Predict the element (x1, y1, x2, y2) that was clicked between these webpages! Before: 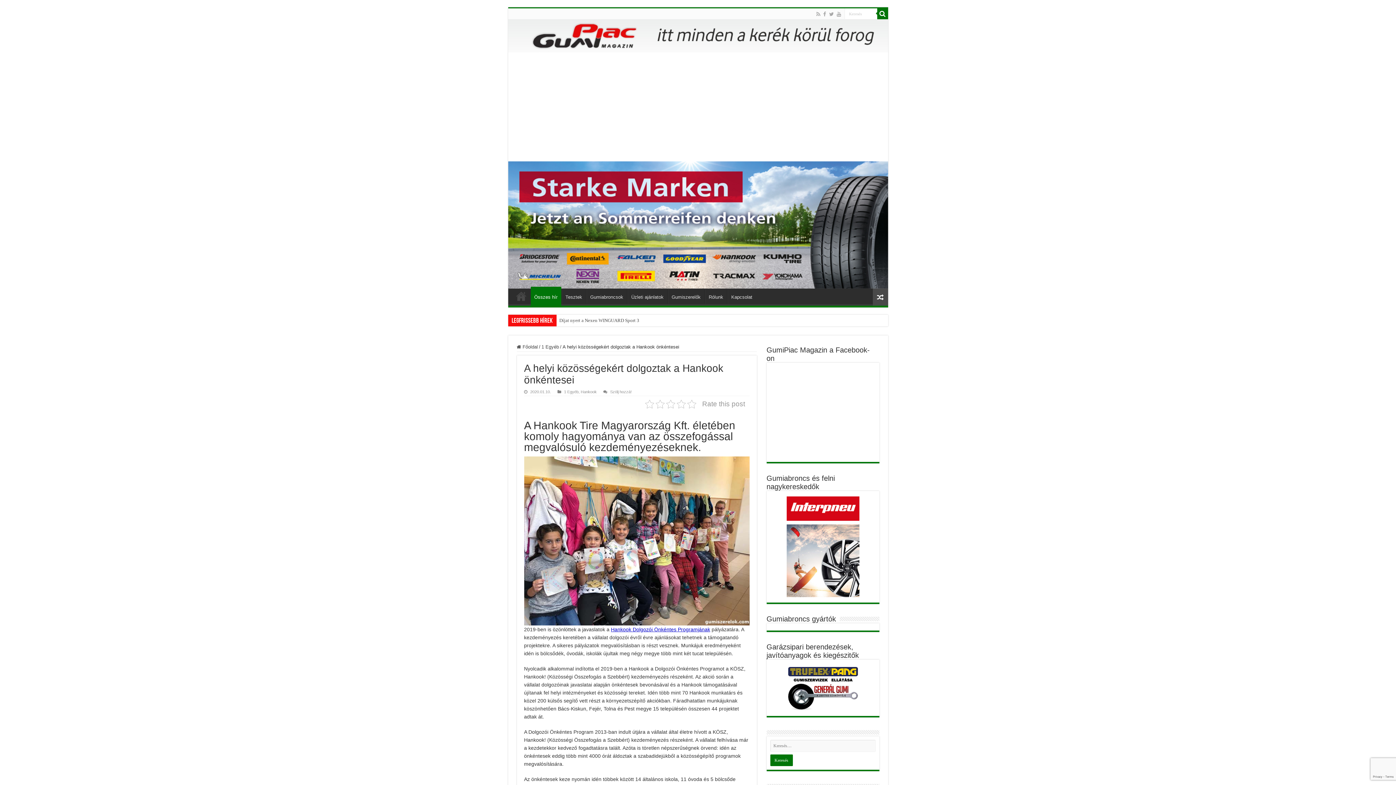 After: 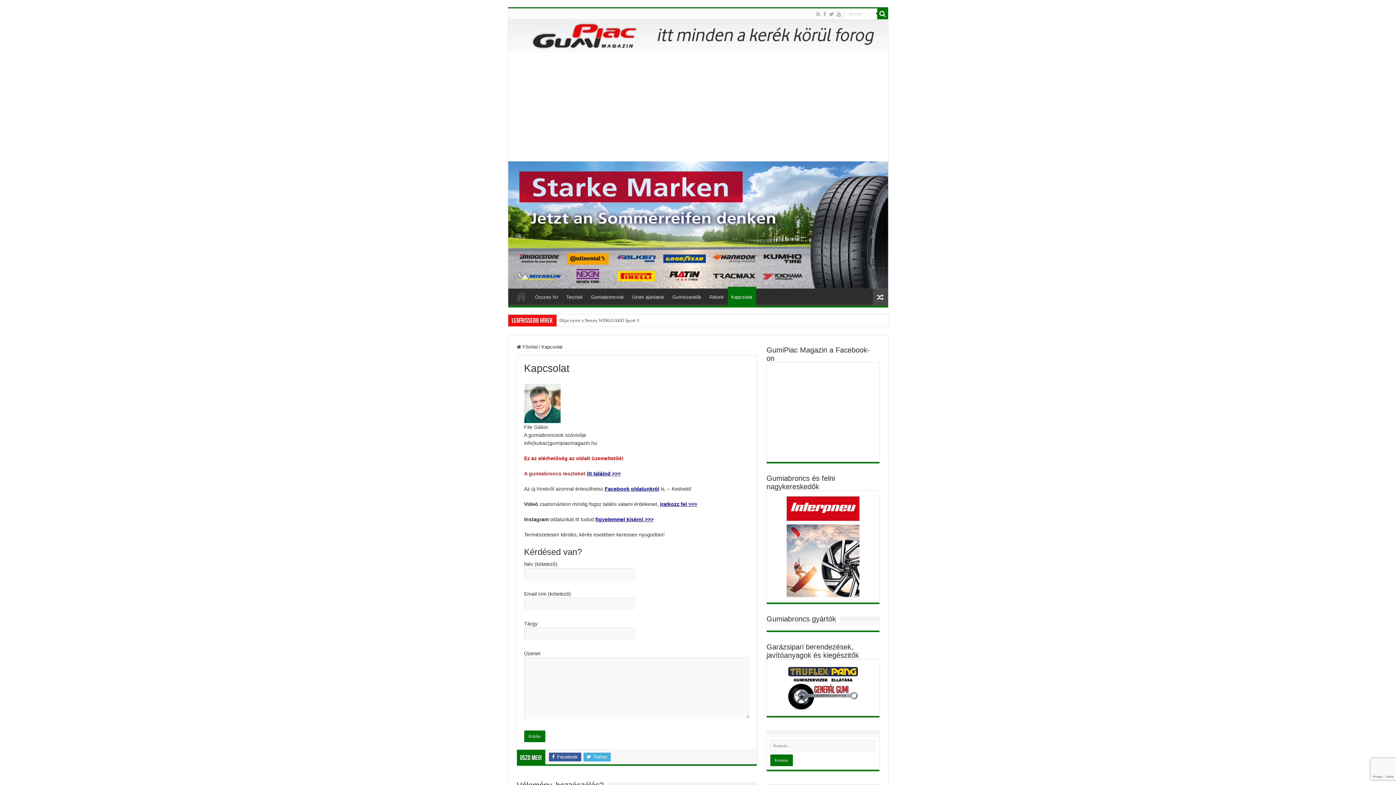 Action: bbox: (727, 288, 756, 304) label: Kapcsolat